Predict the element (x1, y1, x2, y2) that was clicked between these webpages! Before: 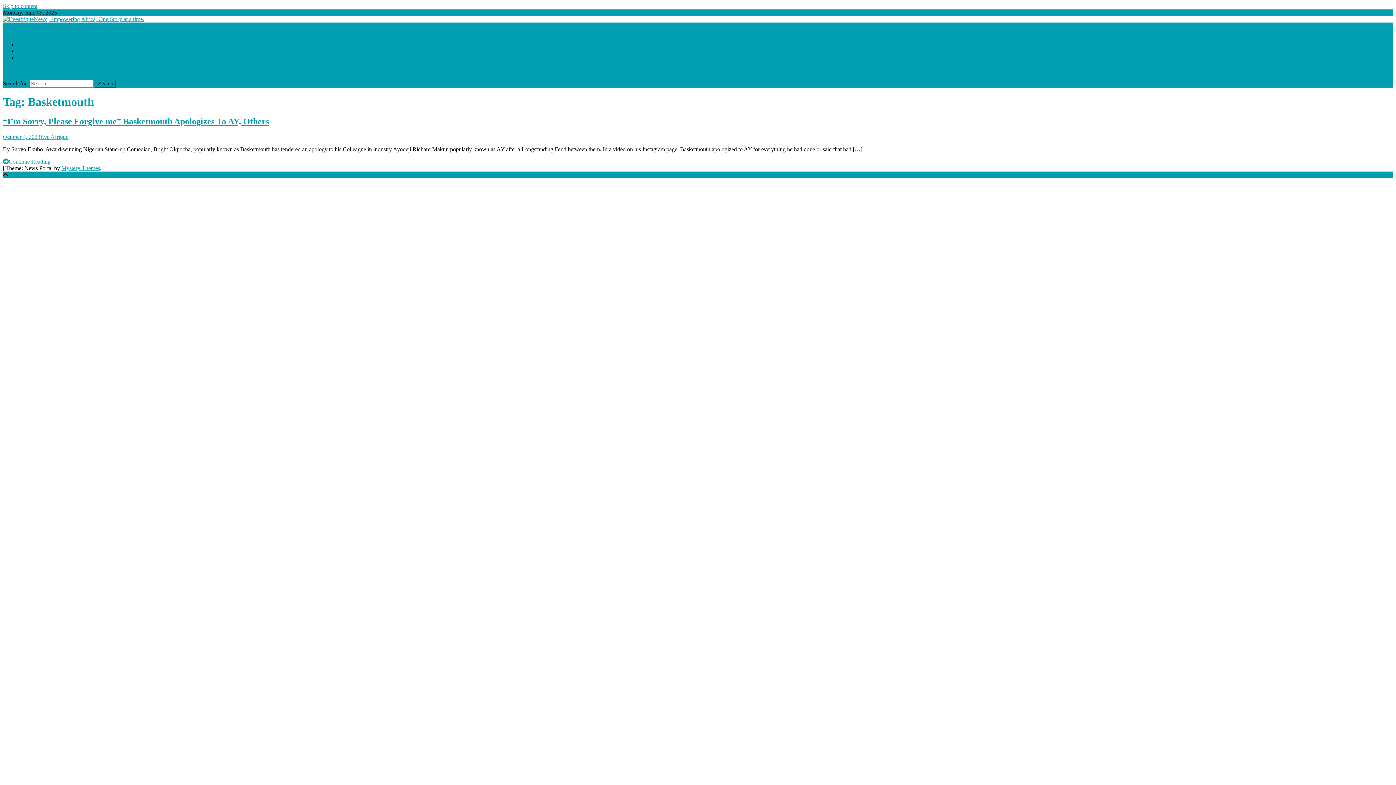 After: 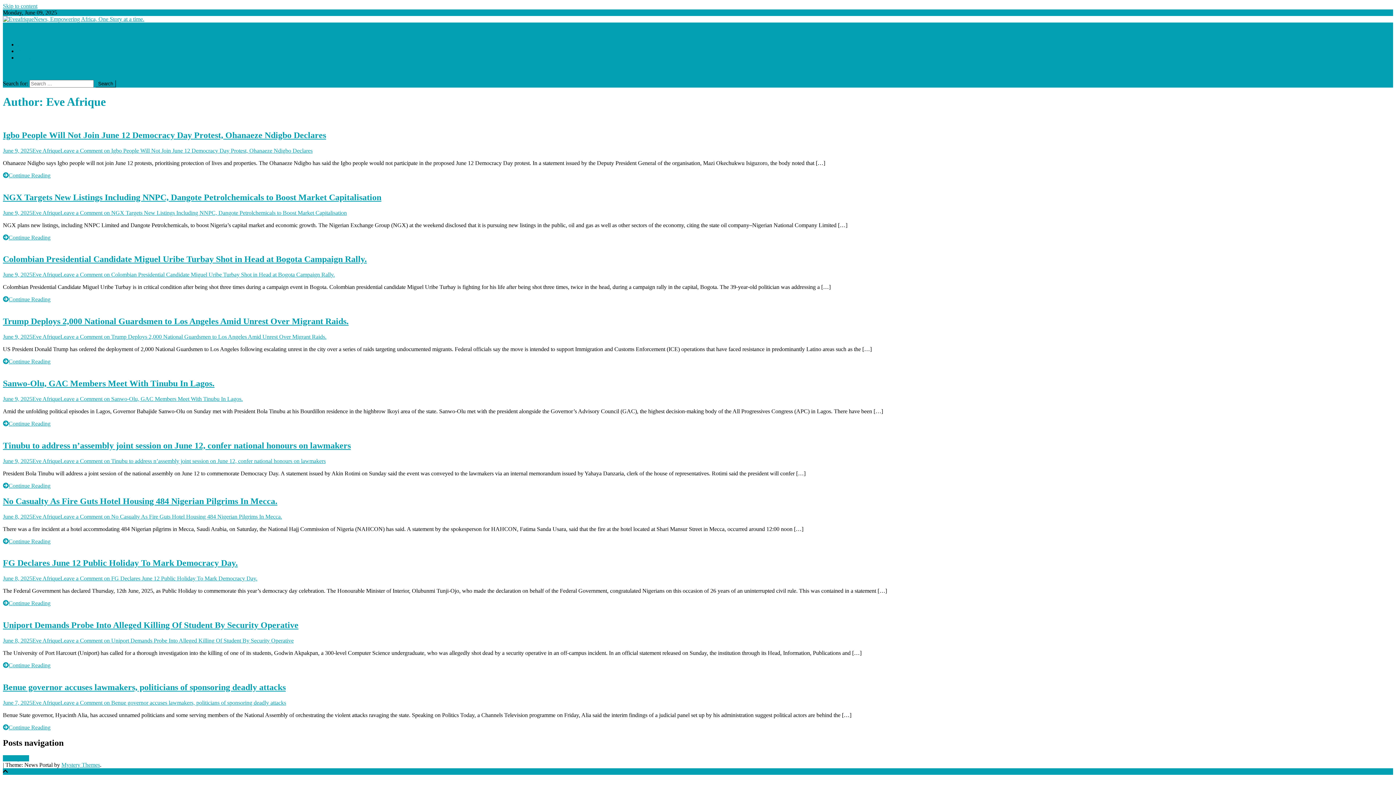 Action: label: Eve Afrique bbox: (40, 133, 68, 139)